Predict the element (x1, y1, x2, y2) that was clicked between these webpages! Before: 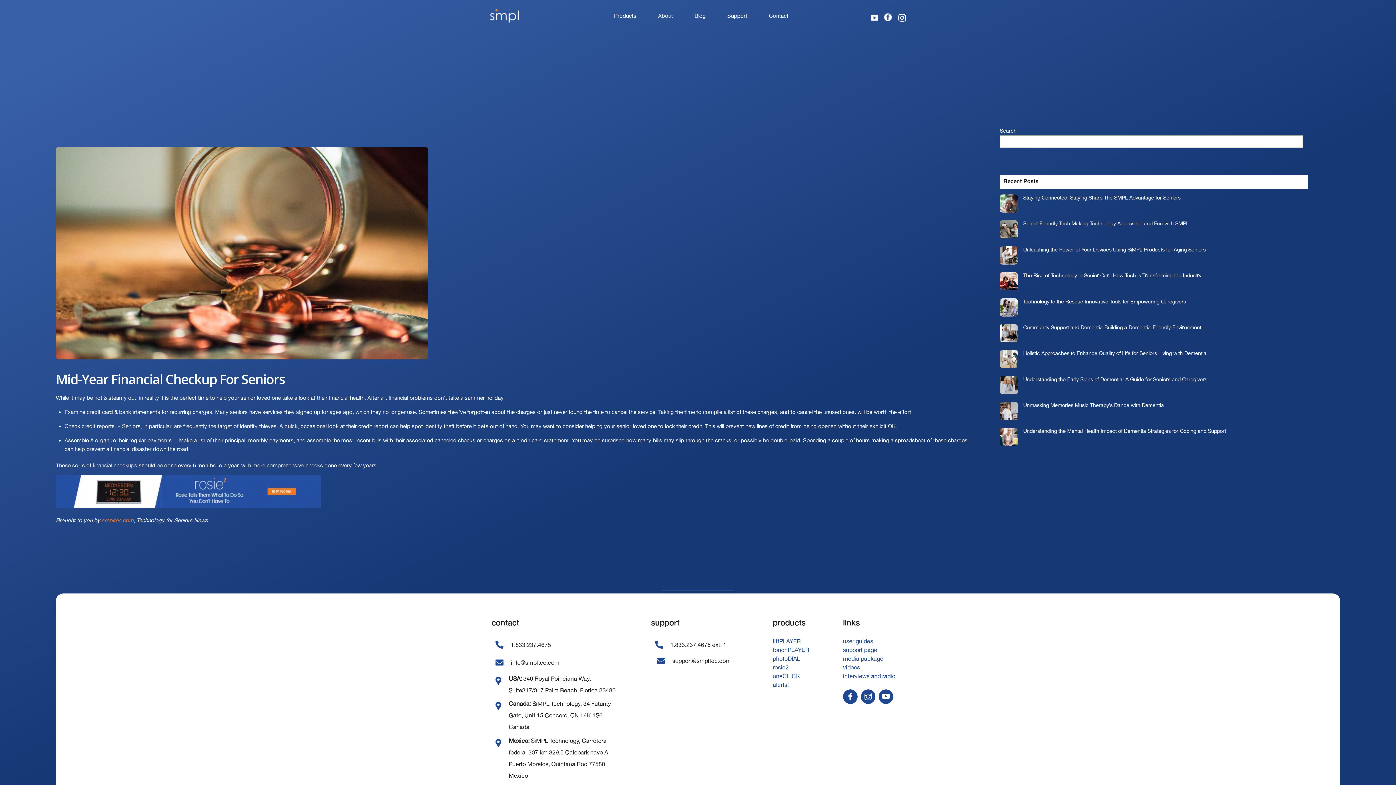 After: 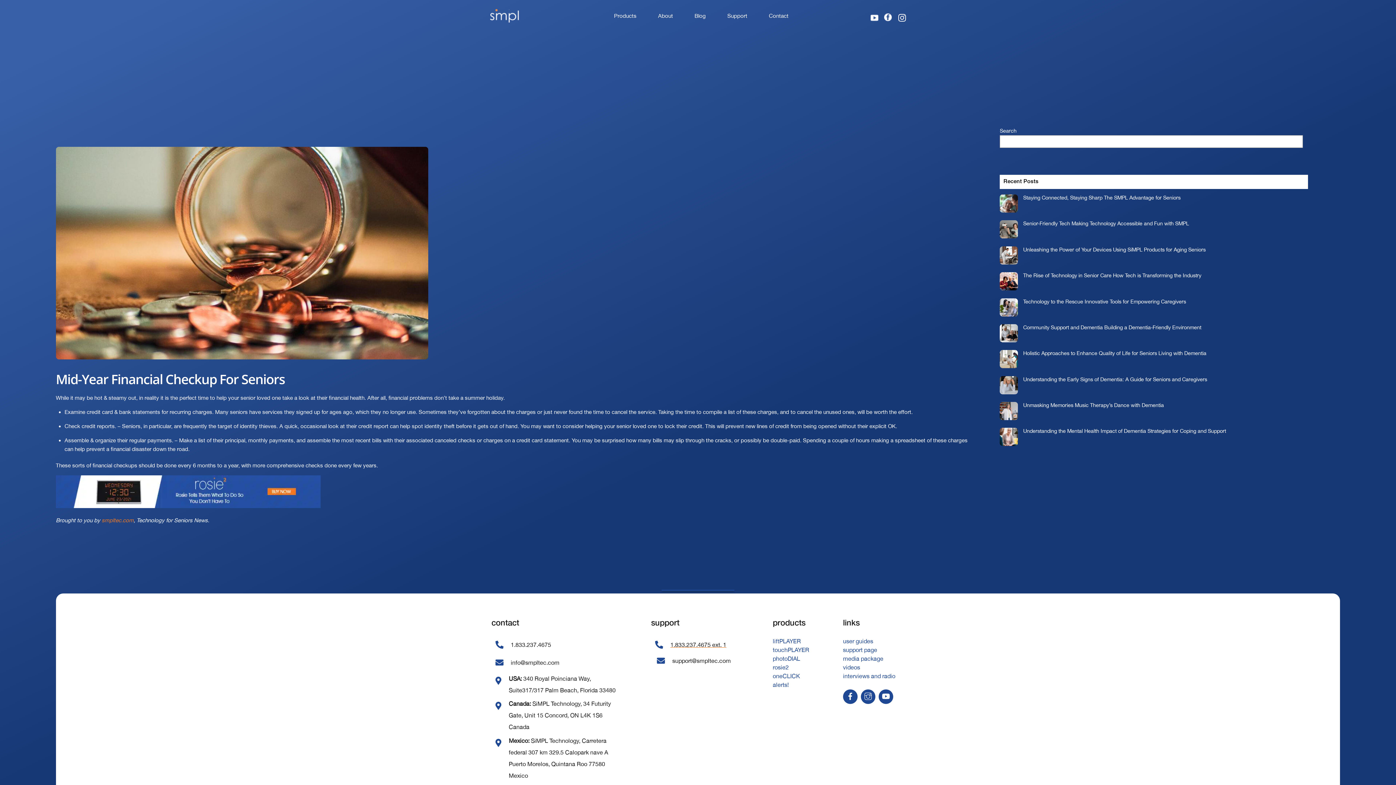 Action: bbox: (651, 637, 726, 653) label: 1.833.237.4675 ext. 1